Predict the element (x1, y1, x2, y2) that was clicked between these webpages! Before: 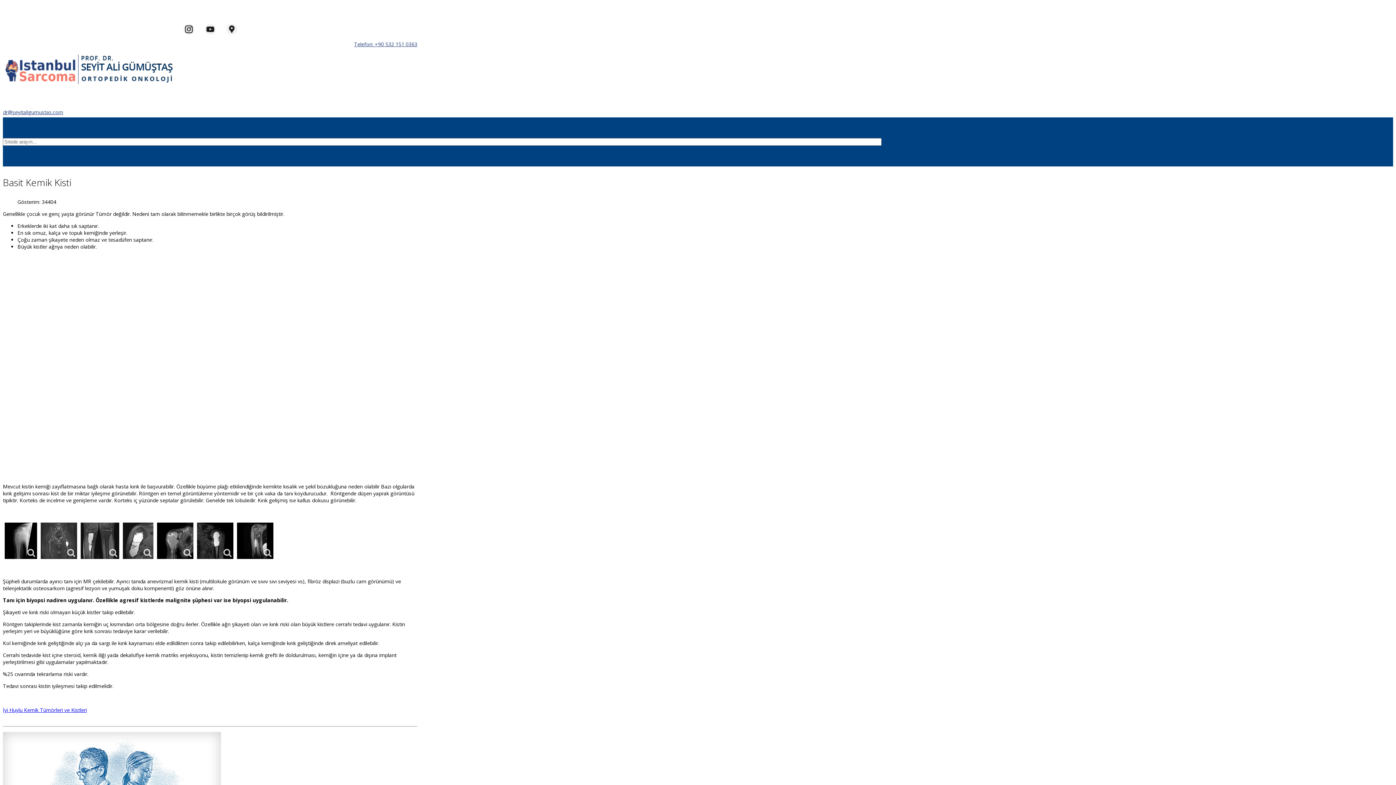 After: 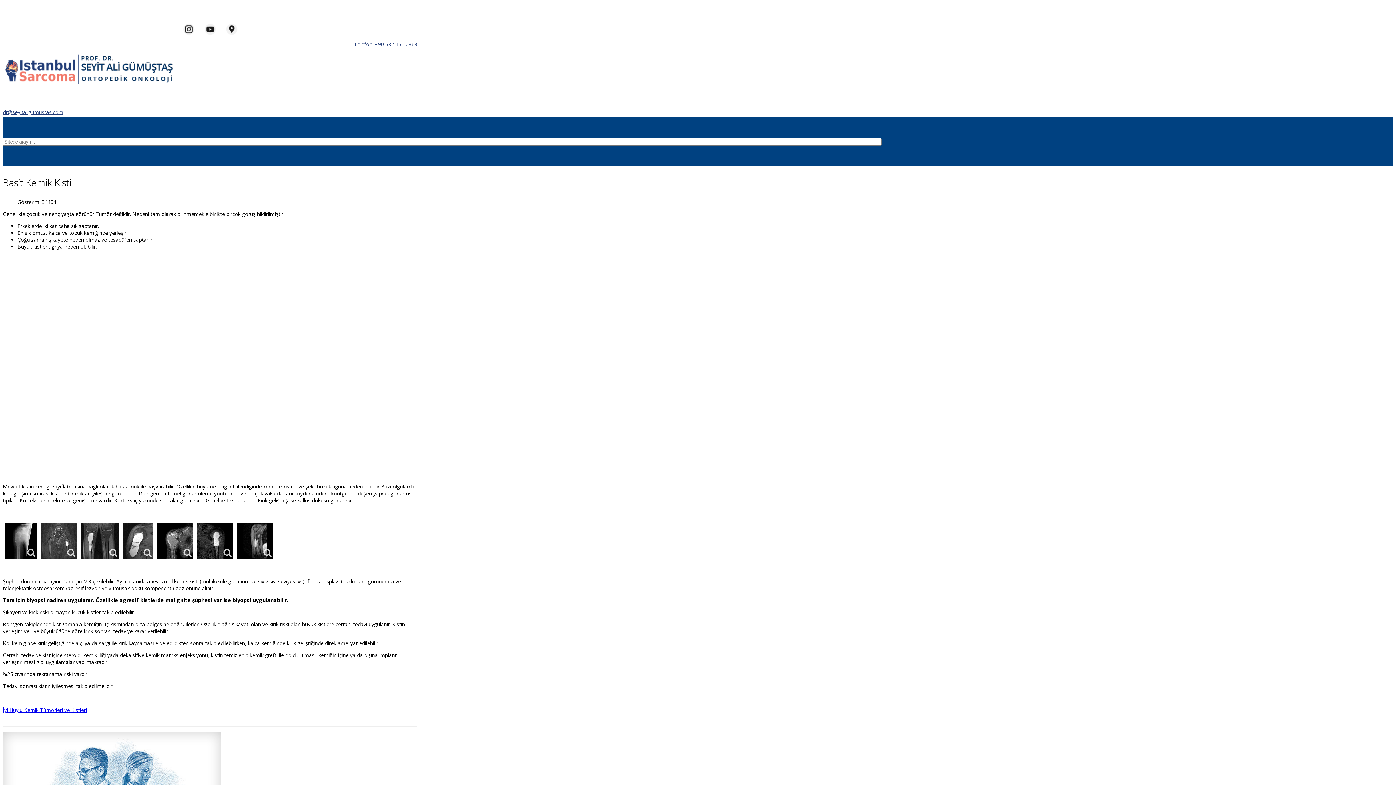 Action: bbox: (221, 22, 241, 35)